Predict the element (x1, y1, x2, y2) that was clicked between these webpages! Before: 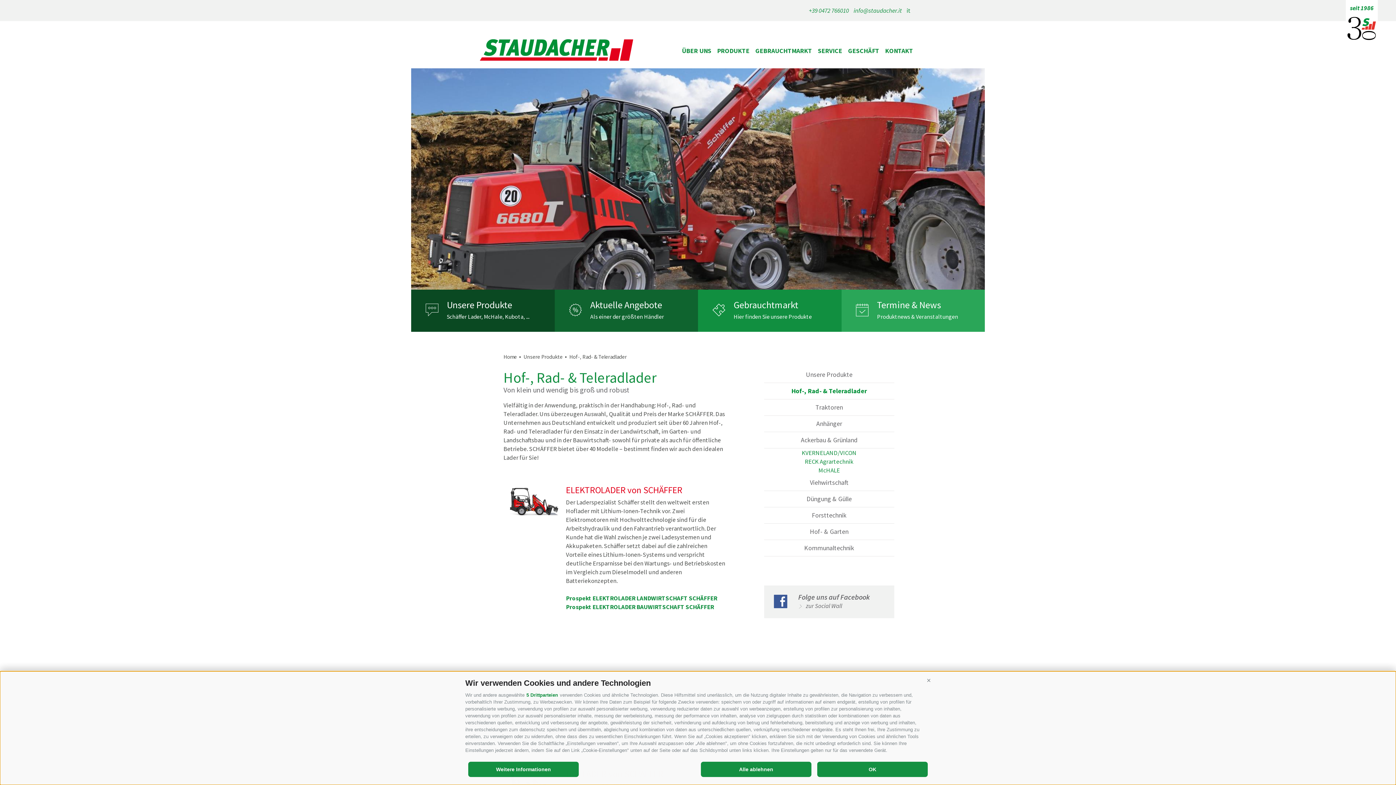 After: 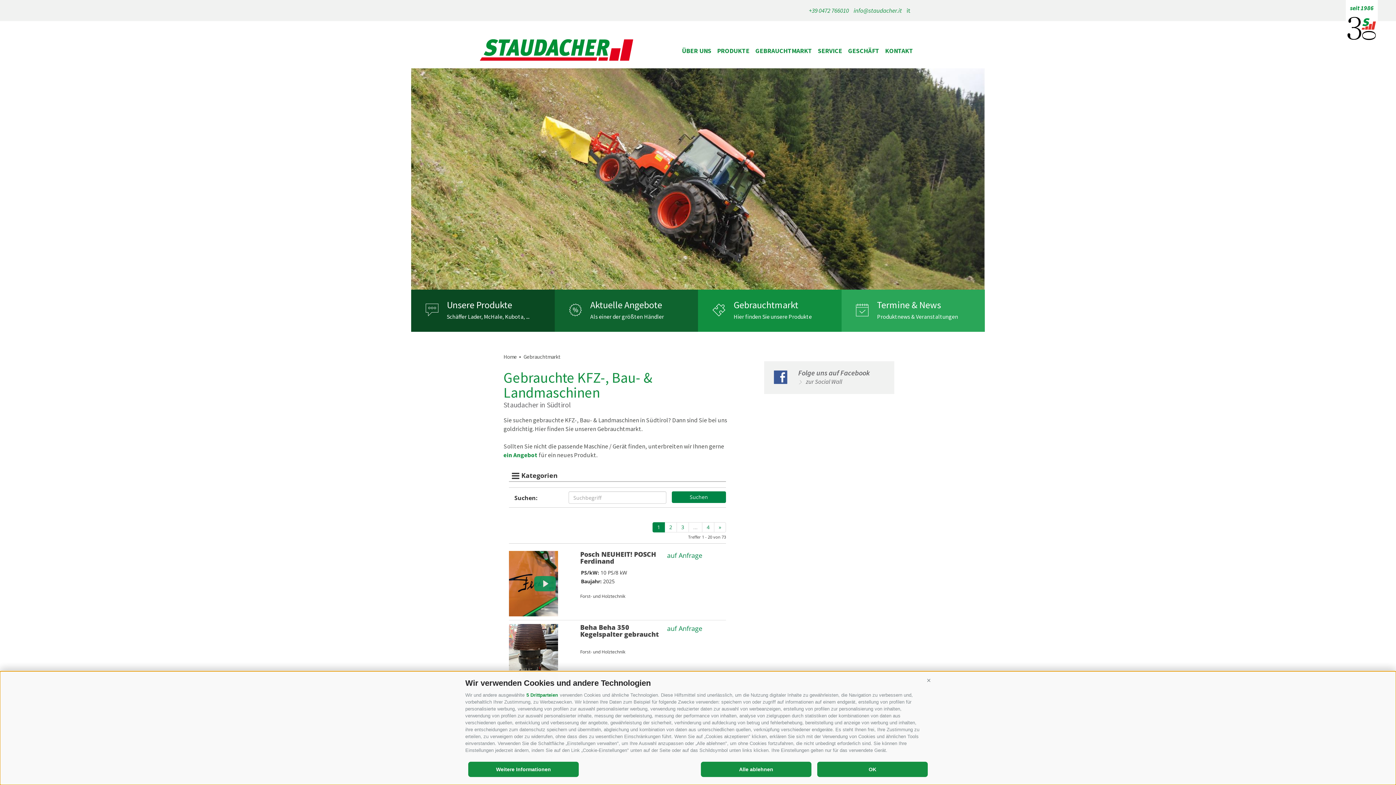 Action: bbox: (733, 309, 841, 321) label: Hier finden Sie unsere Produkte